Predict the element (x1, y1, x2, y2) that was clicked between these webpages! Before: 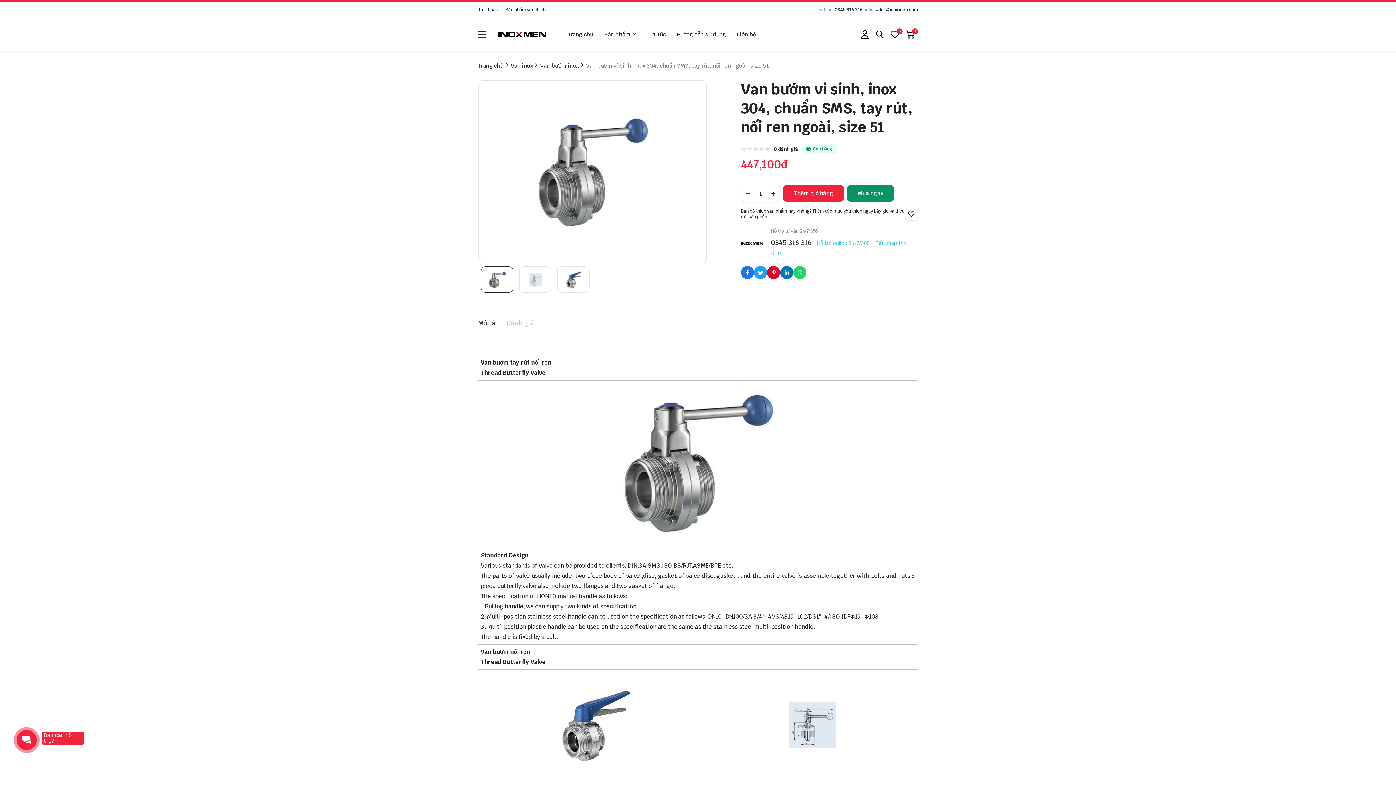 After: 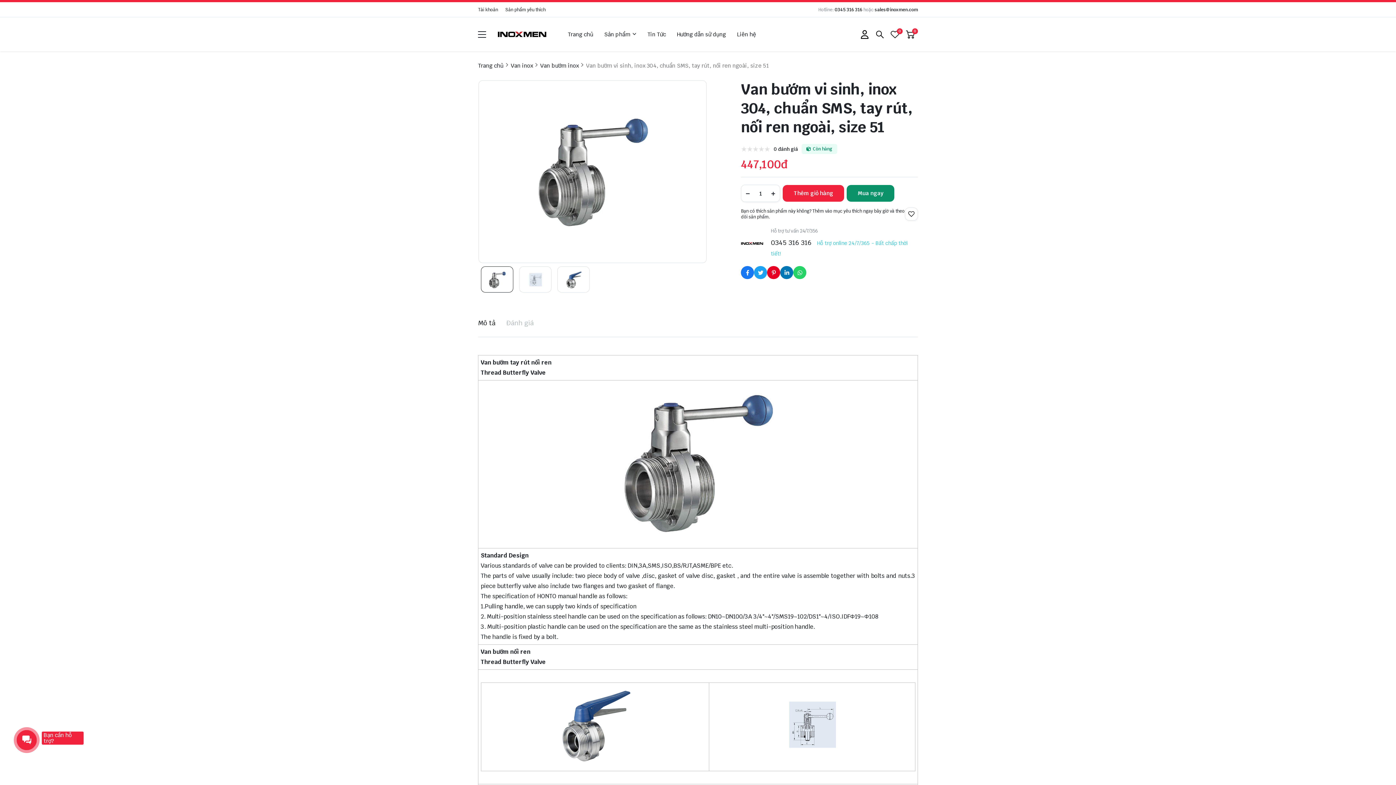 Action: bbox: (741, 266, 754, 279) label: Social Share